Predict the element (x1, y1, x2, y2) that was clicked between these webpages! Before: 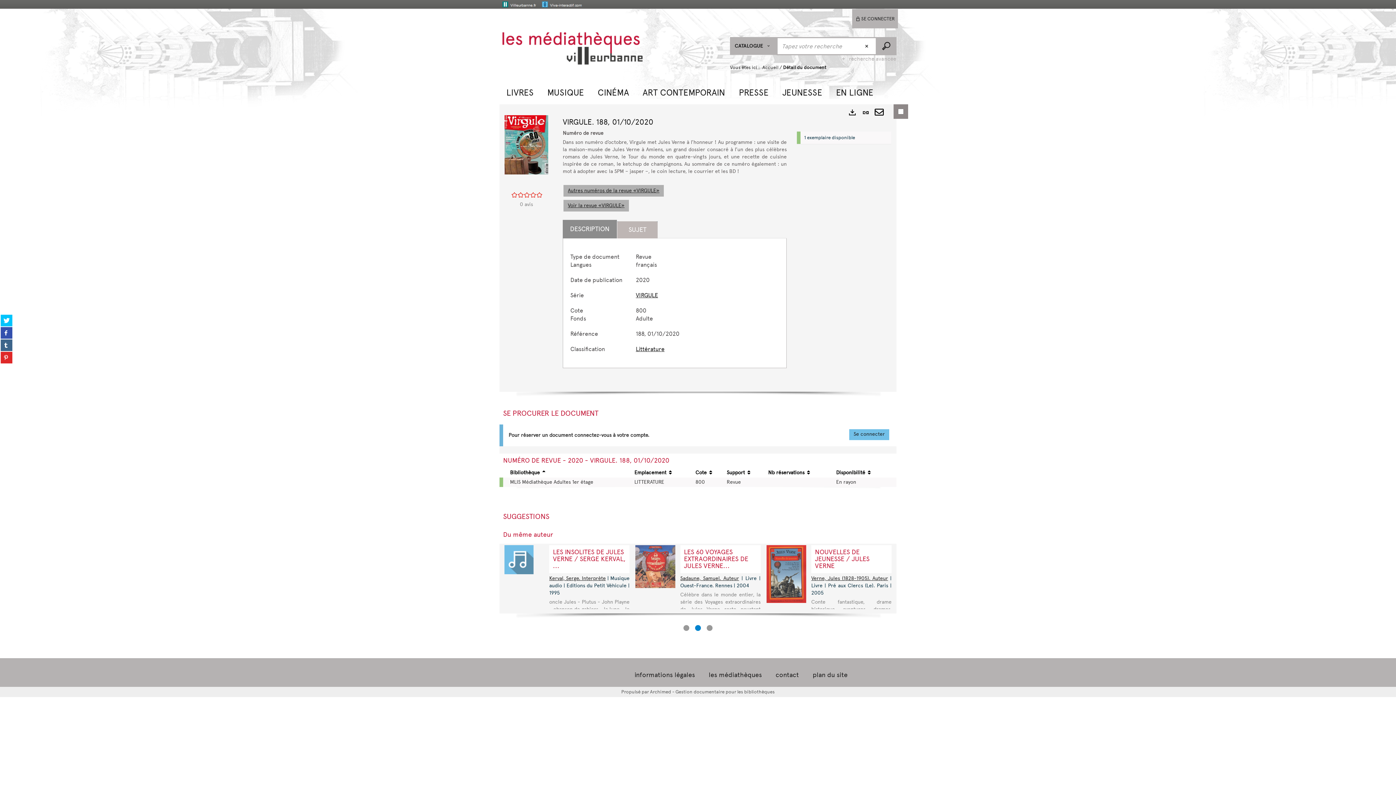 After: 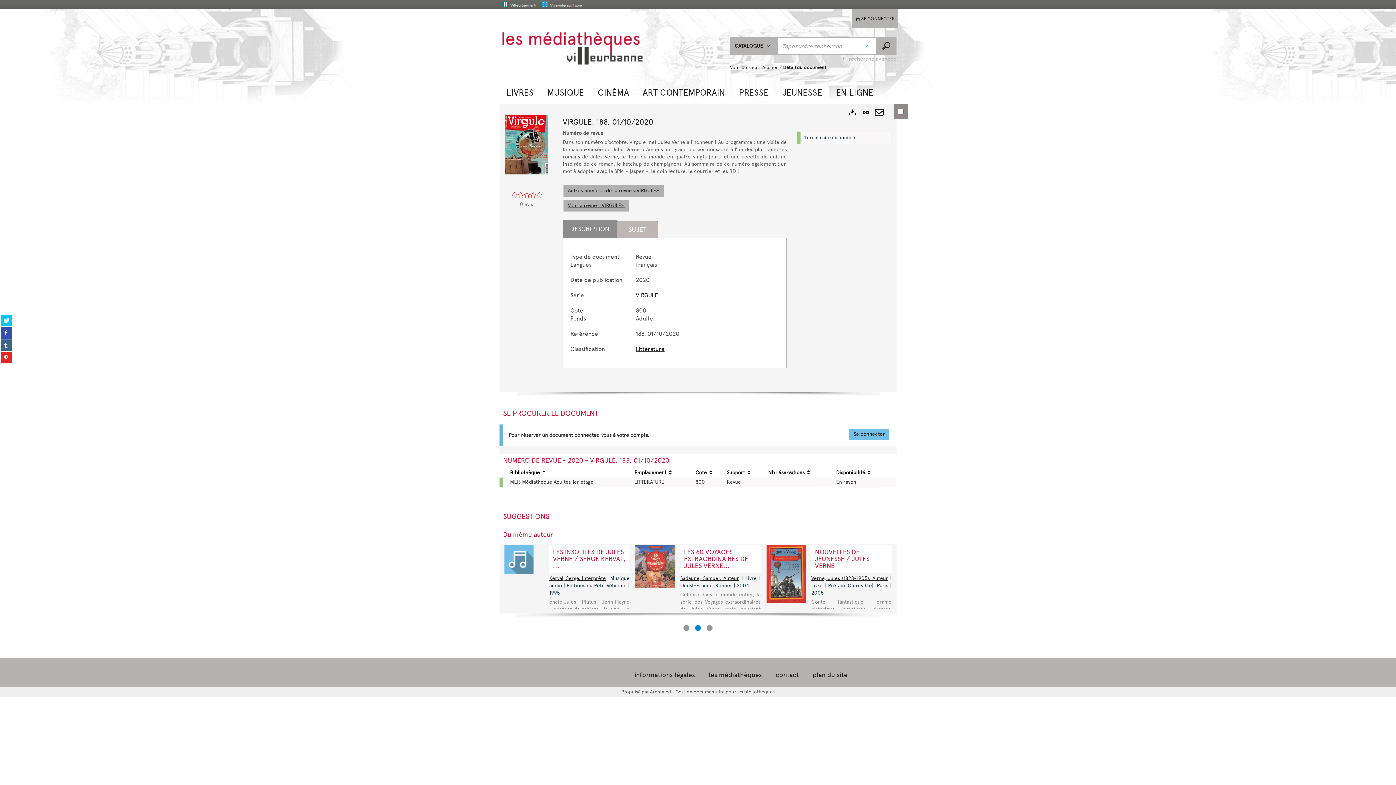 Action: label: Effacer le champ de recherche bbox: (859, 37, 876, 55)